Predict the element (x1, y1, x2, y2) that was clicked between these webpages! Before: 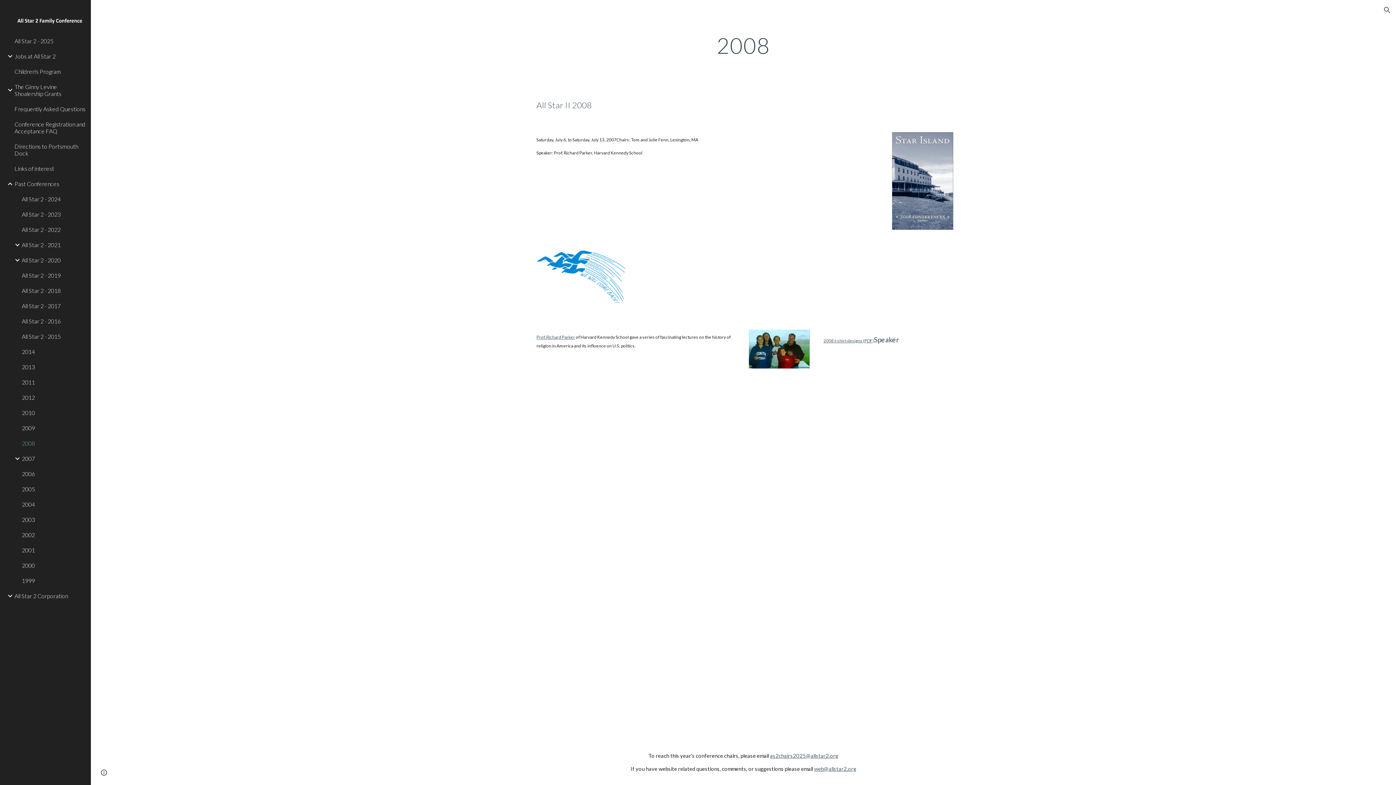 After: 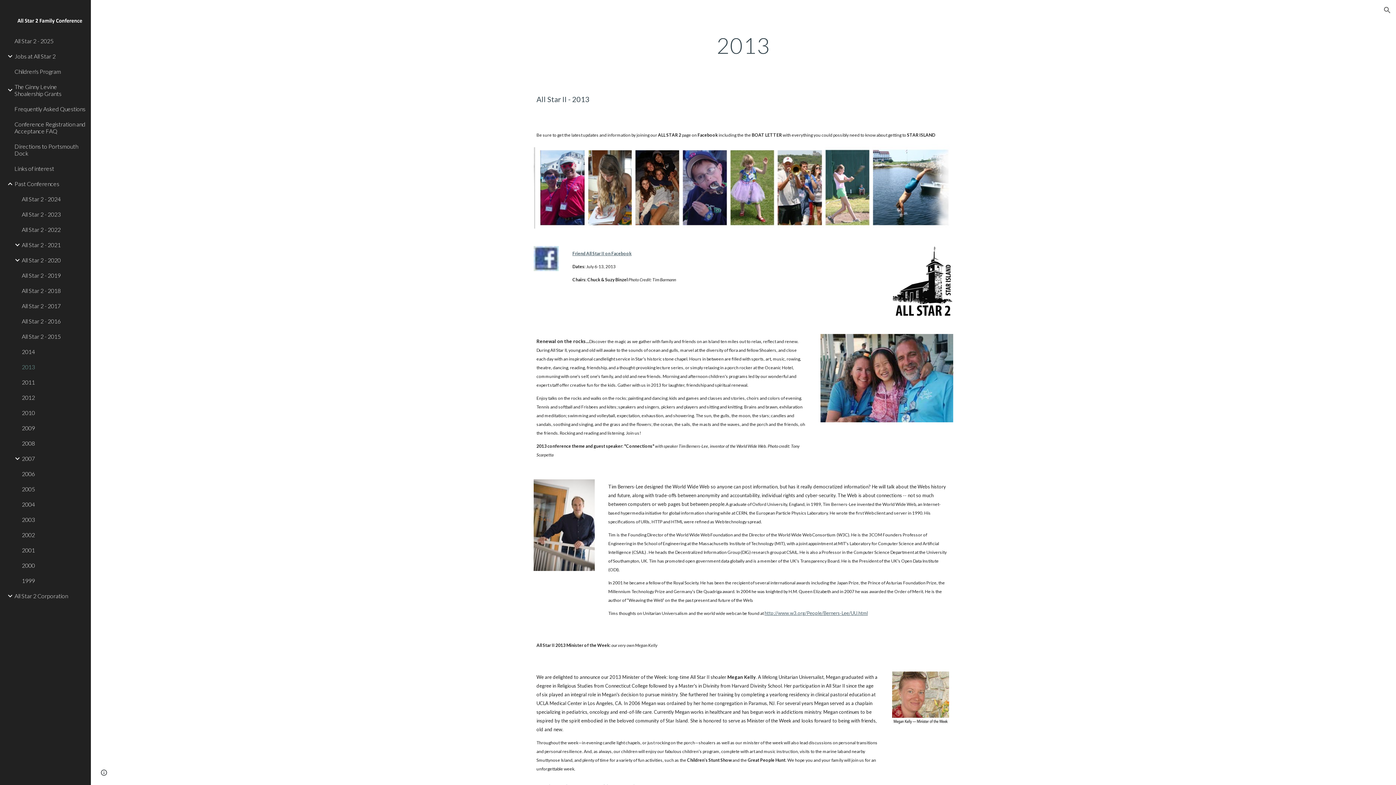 Action: bbox: (20, 359, 86, 374) label: 2013